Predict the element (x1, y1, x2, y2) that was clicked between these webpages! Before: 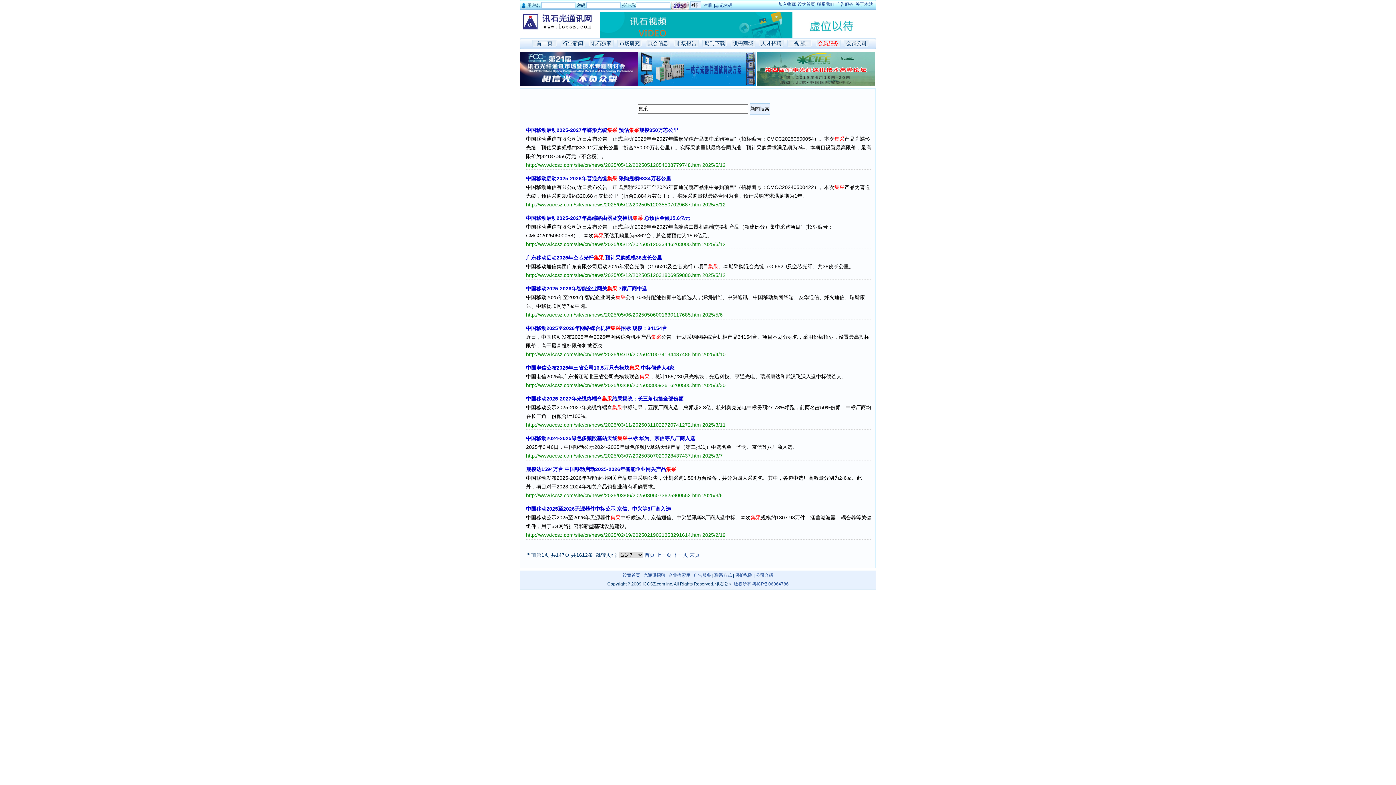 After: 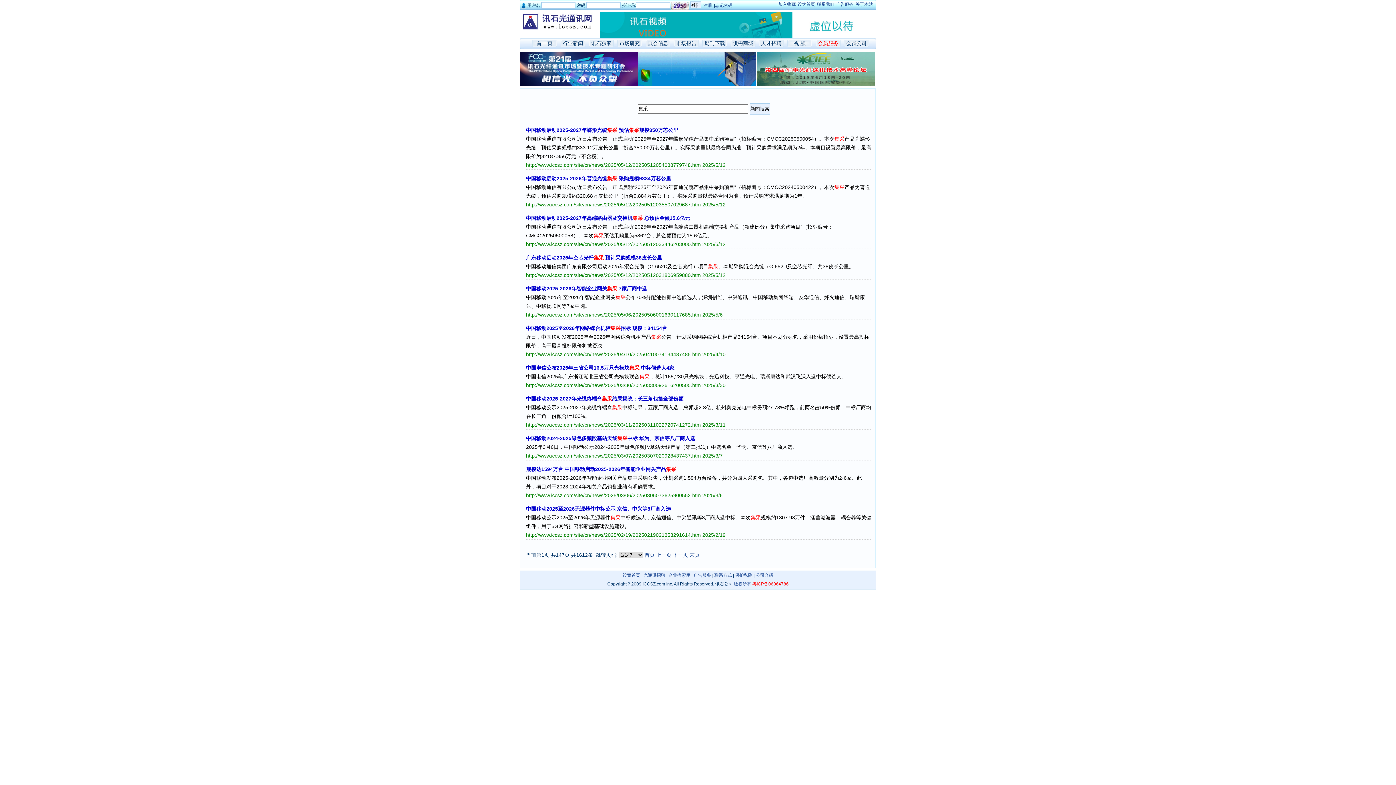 Action: bbox: (752, 581, 788, 586) label: 粤ICP备06064786